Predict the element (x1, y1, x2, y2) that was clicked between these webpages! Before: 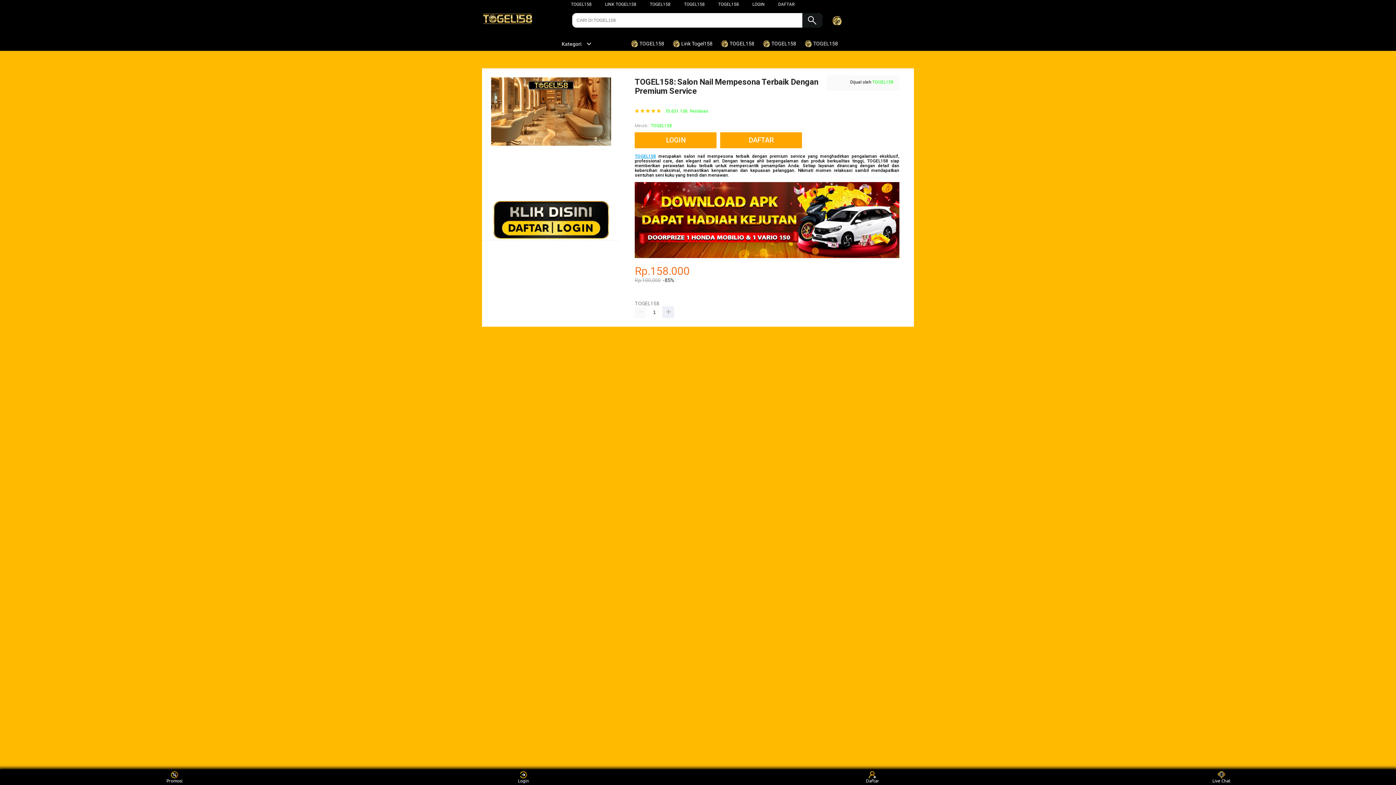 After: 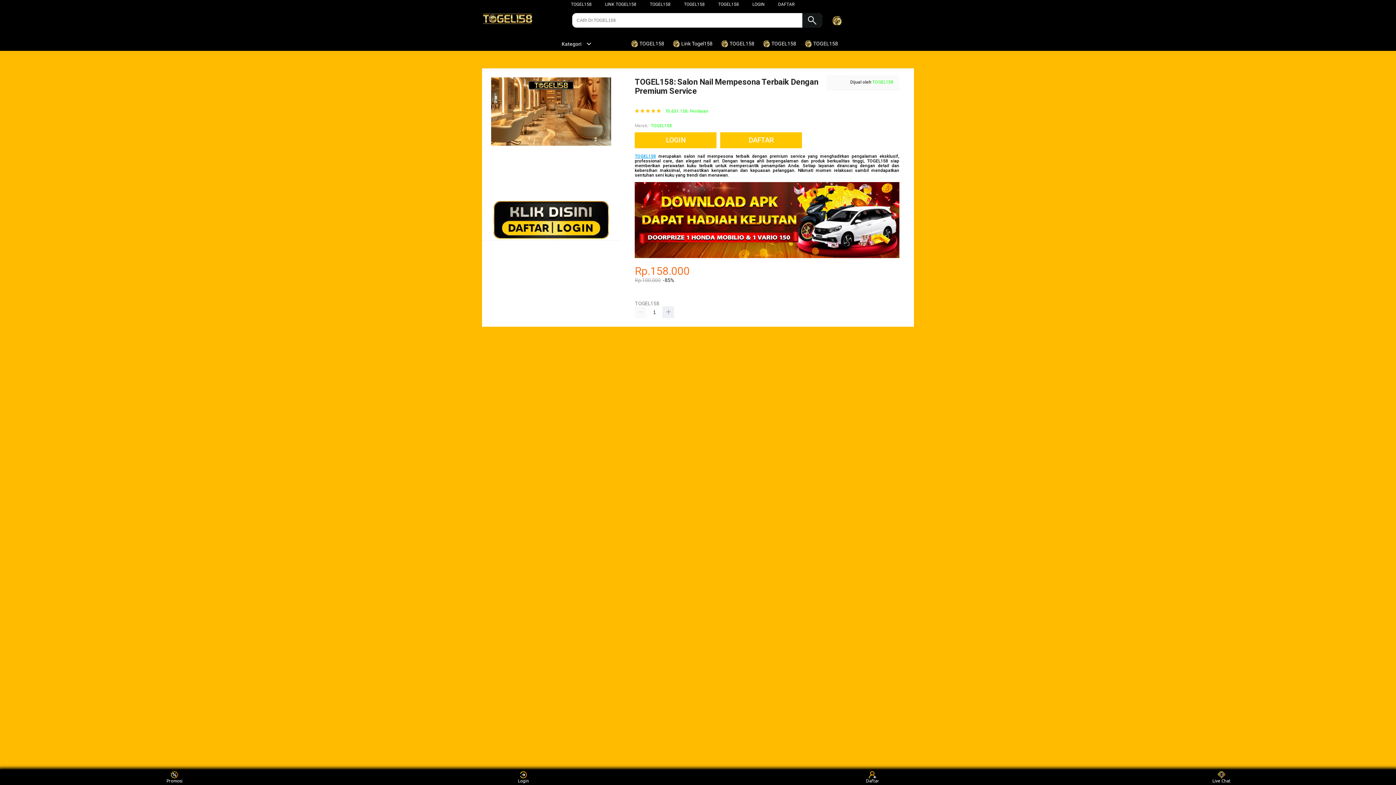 Action: label: TOGEL158 bbox: (571, 1, 591, 6)